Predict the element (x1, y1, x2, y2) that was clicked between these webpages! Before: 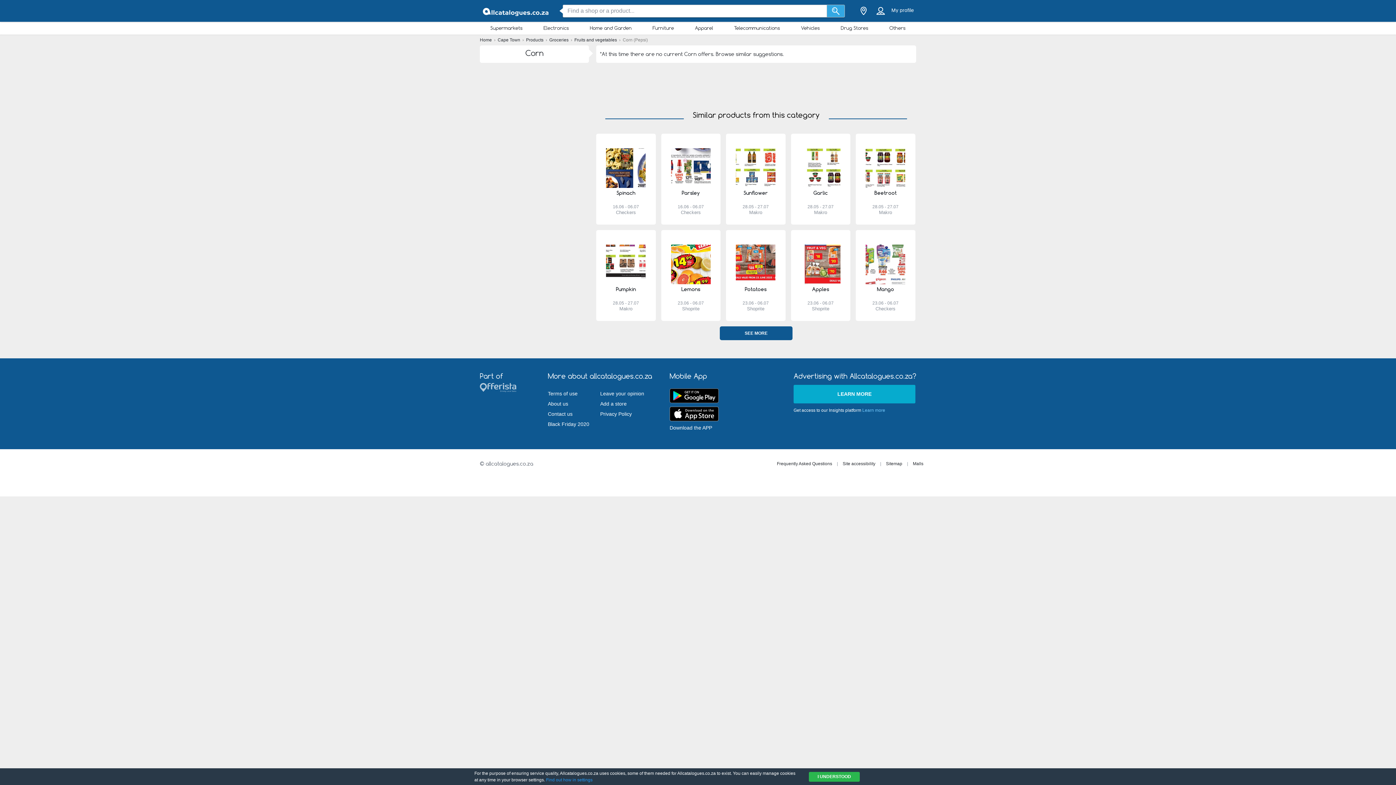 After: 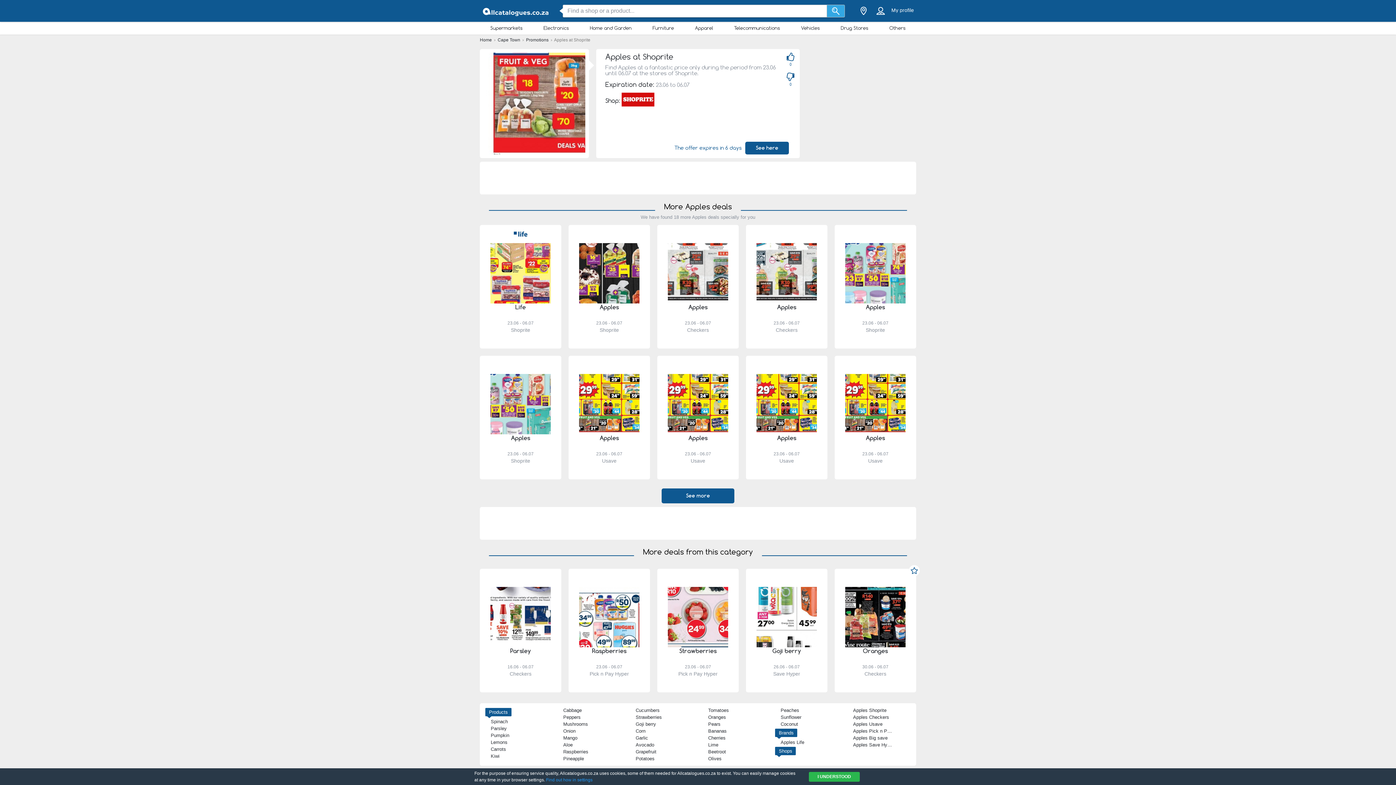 Action: bbox: (791, 230, 850, 321) label: SEE HERE